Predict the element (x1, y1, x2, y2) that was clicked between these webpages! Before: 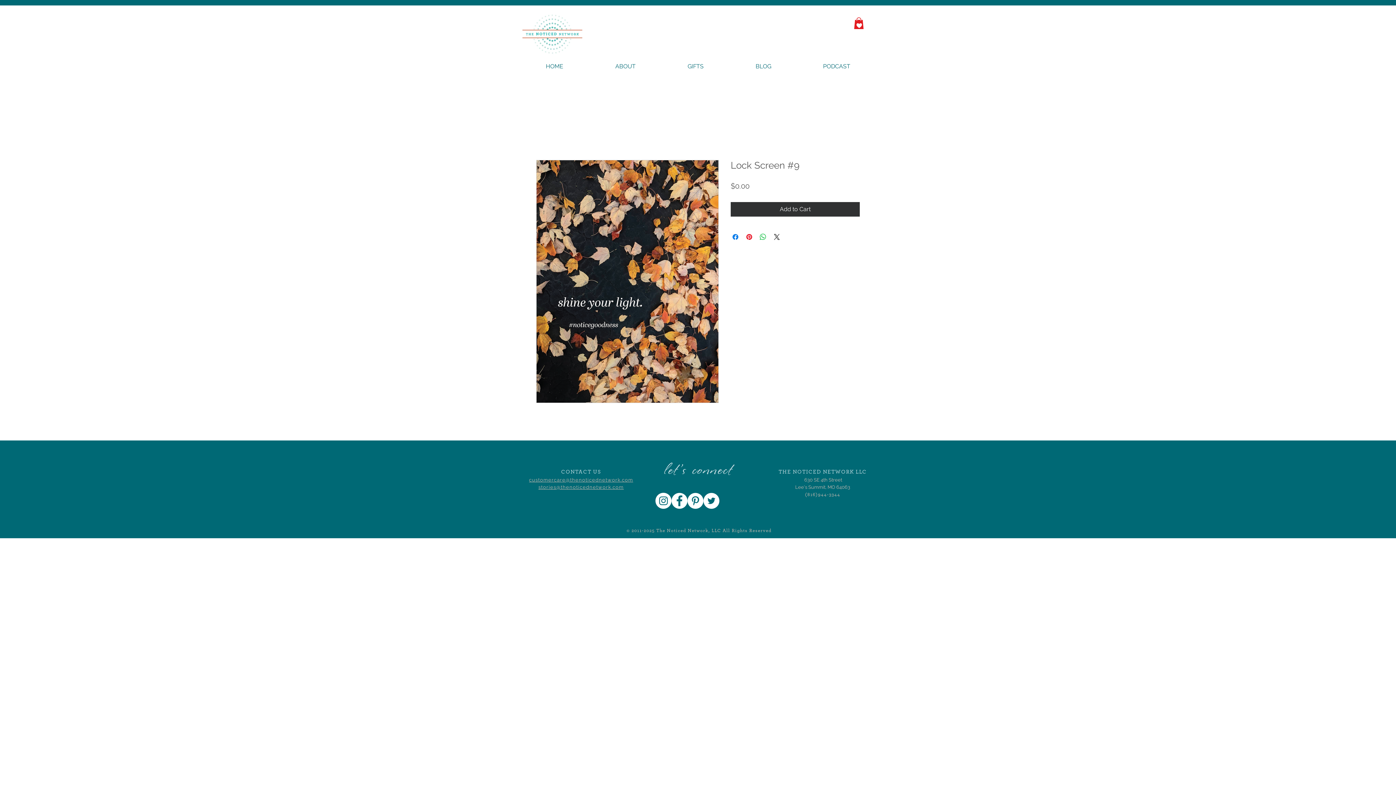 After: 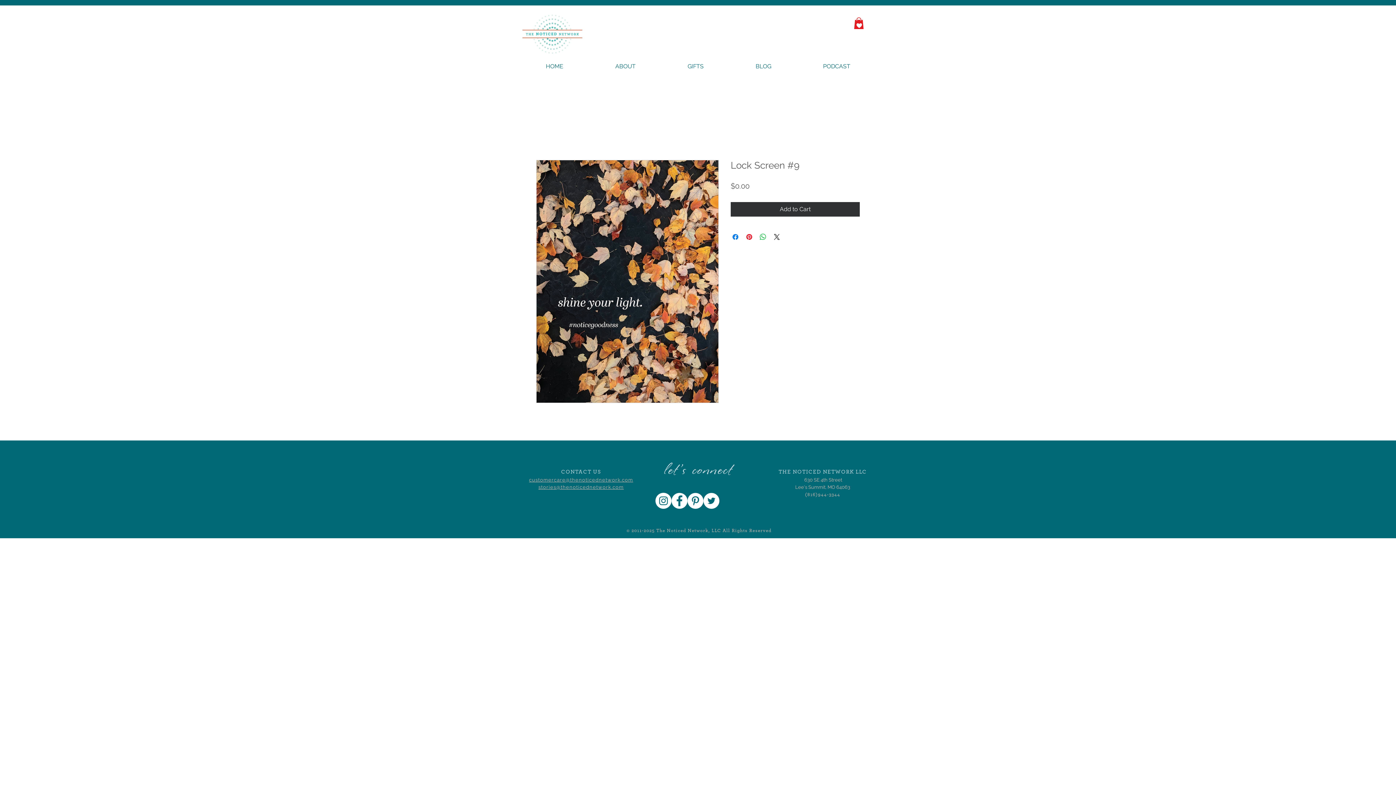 Action: bbox: (529, 477, 633, 482) label: customercare@thenoticednetwork.com